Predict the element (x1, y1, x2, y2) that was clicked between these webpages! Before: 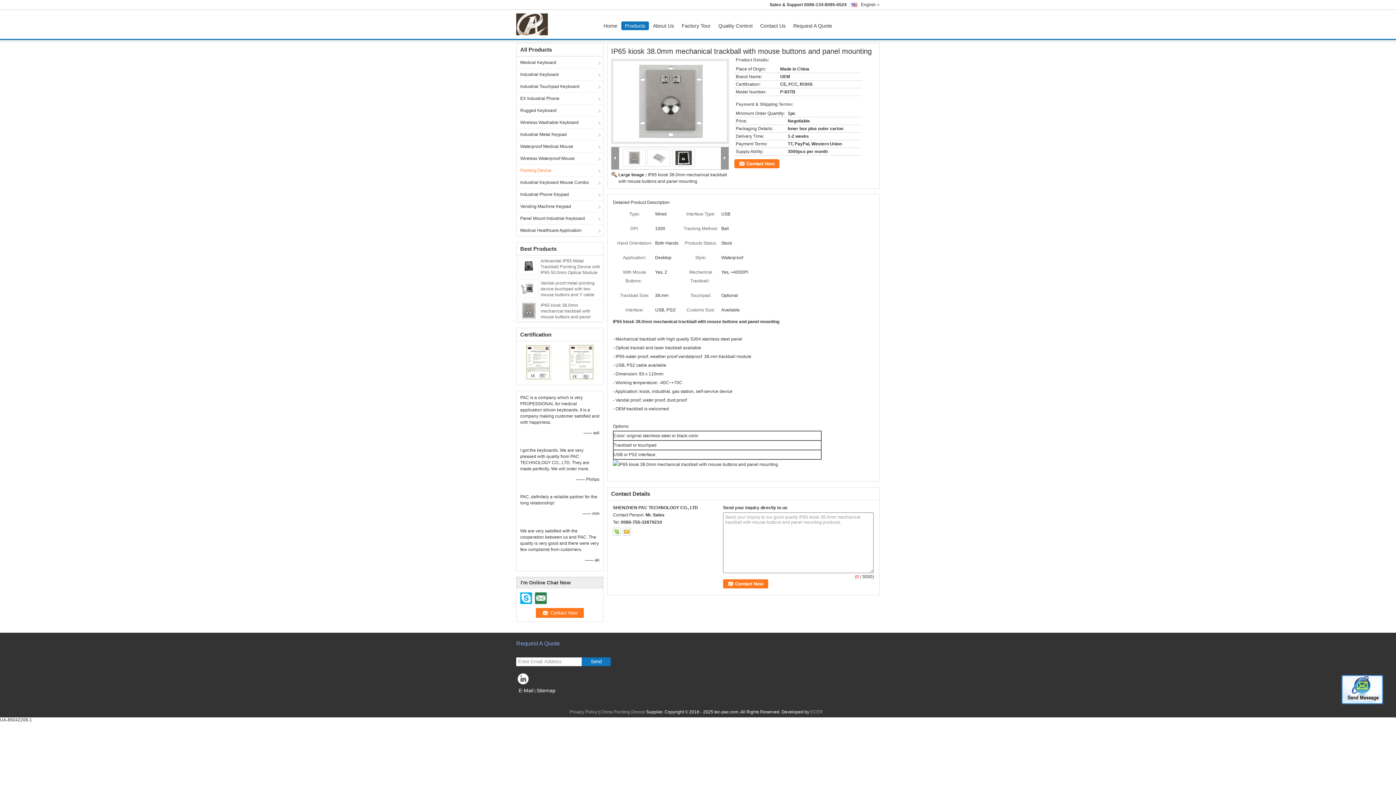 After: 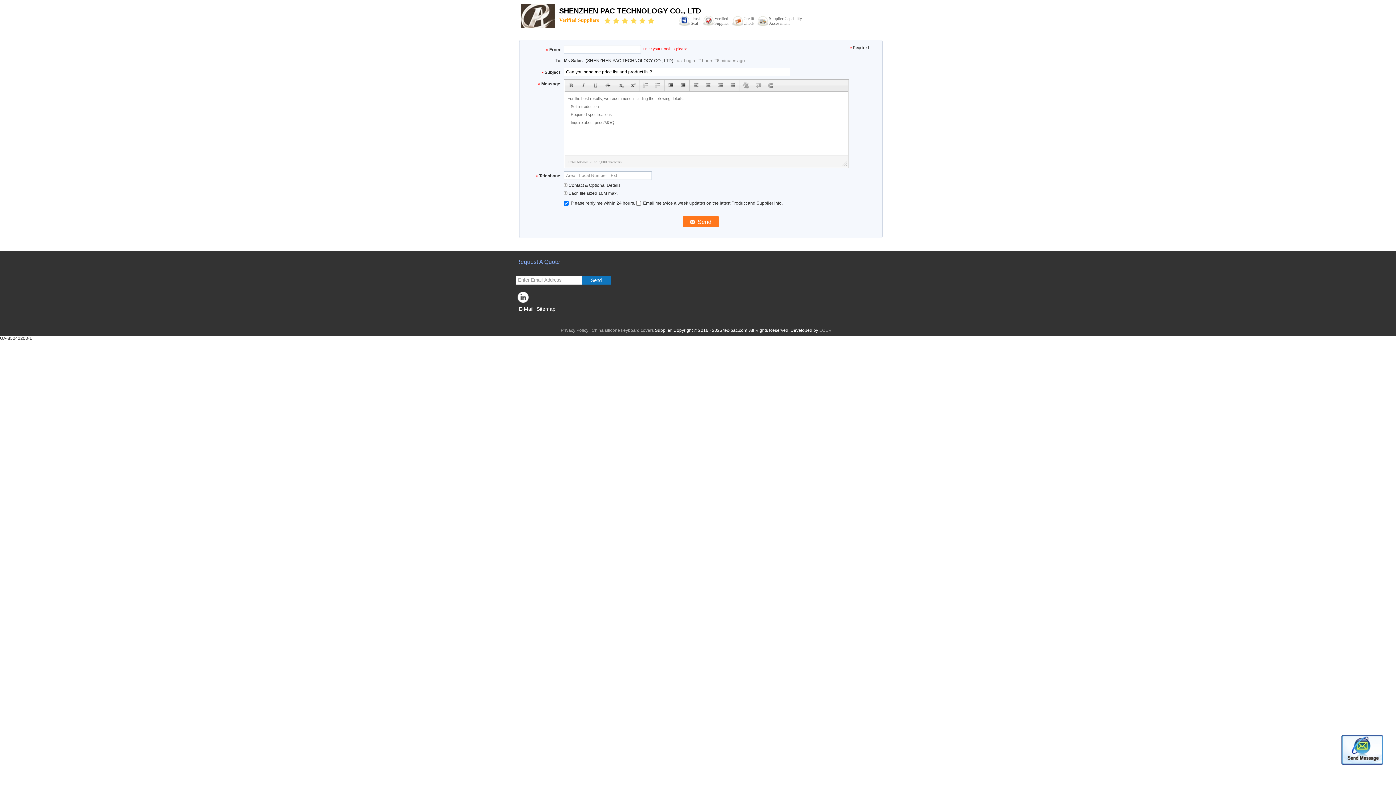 Action: bbox: (789, 21, 836, 30) label: Request A Quote